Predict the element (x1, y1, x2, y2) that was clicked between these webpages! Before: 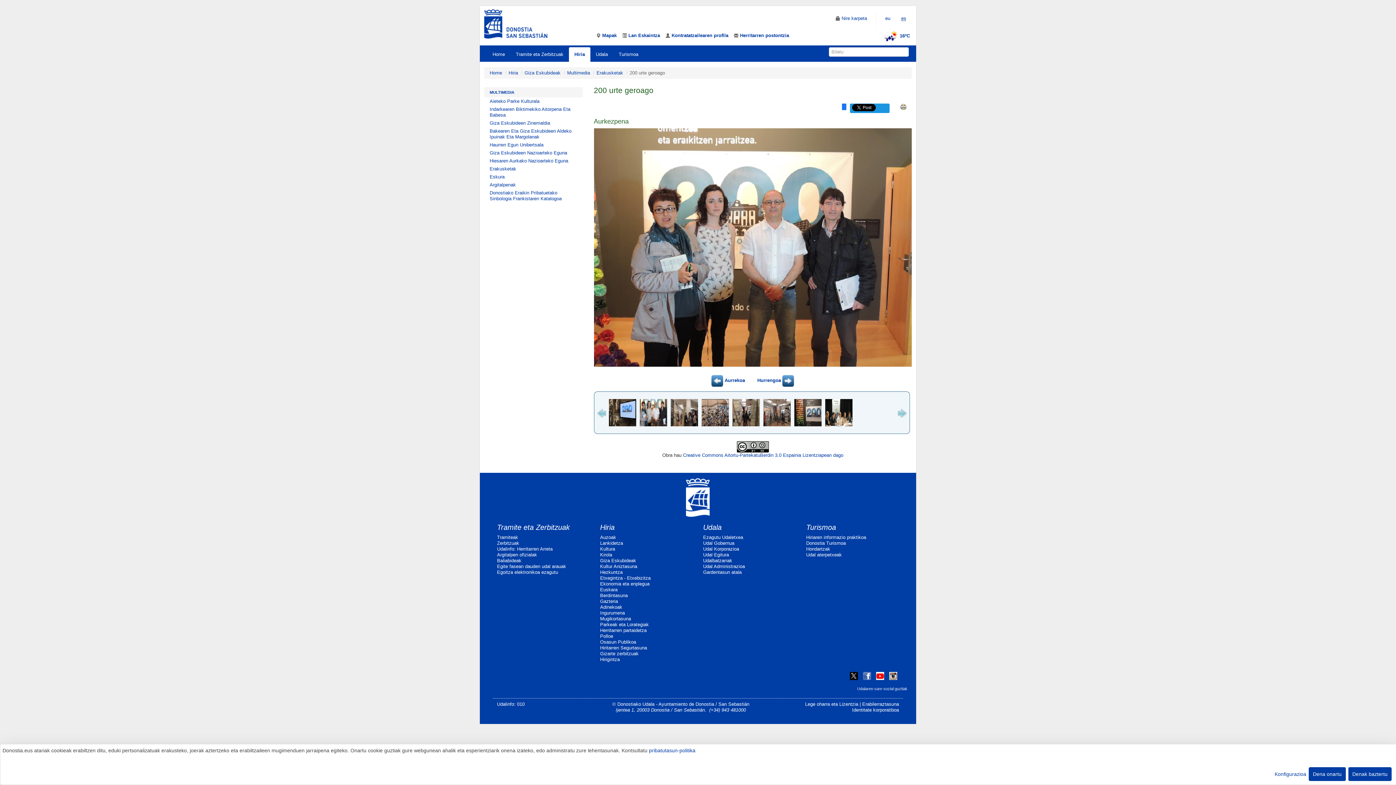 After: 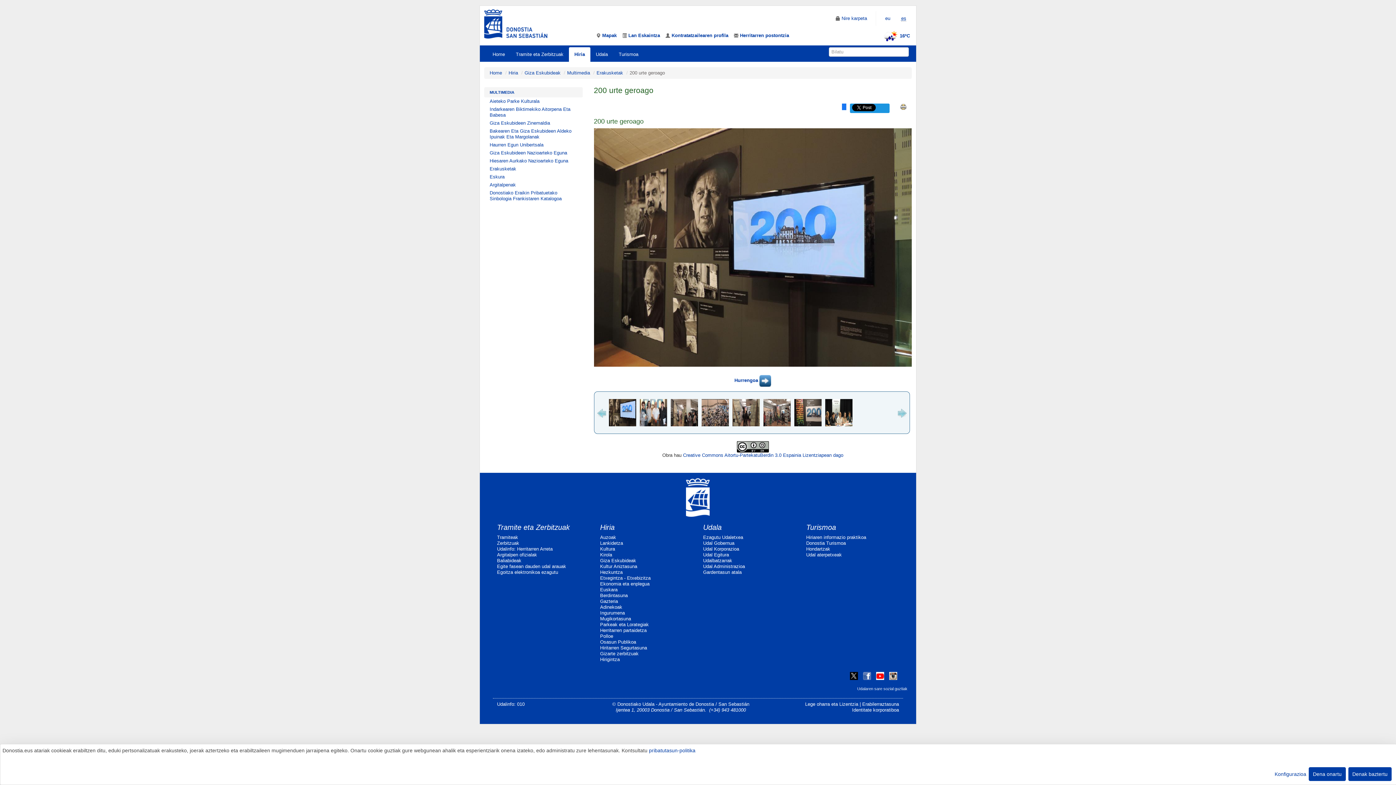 Action: bbox: (608, 409, 636, 415)